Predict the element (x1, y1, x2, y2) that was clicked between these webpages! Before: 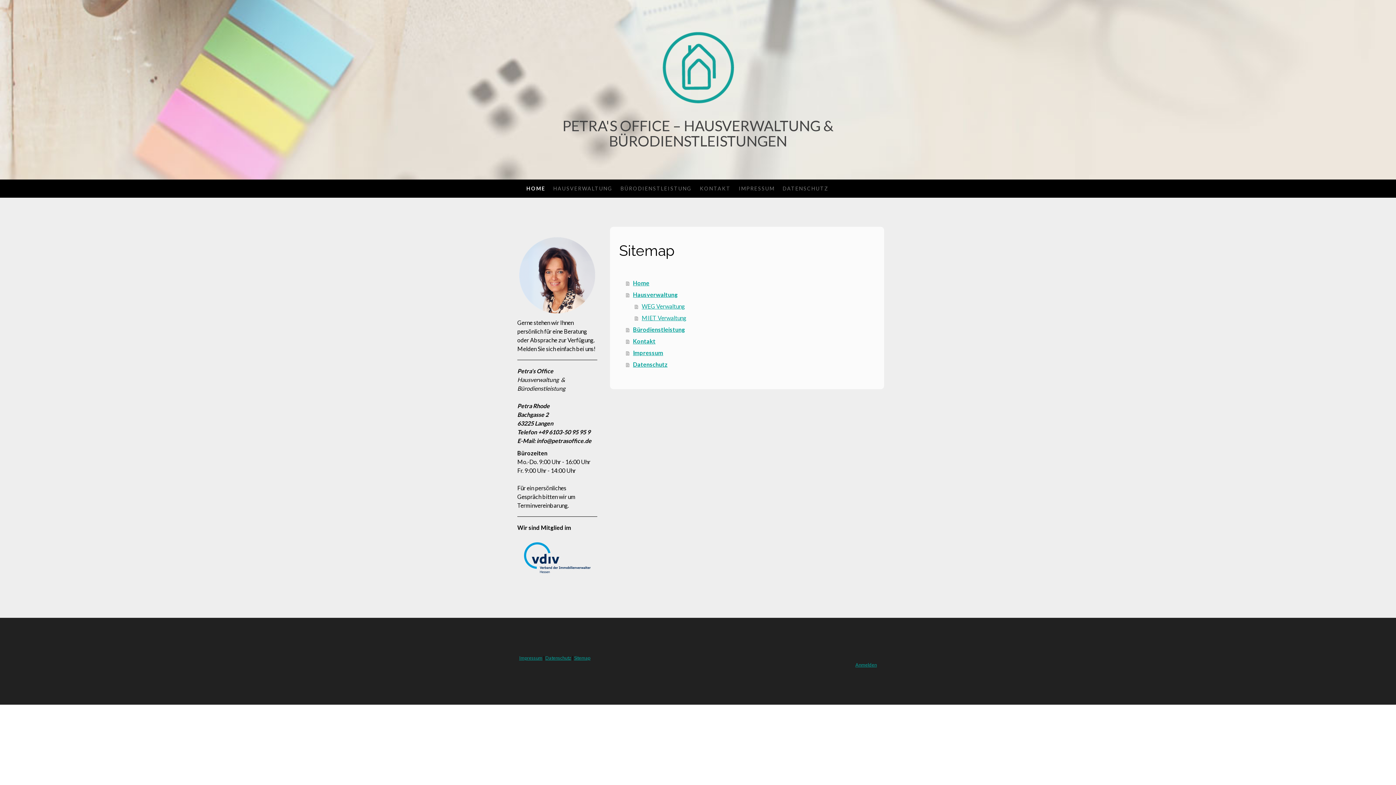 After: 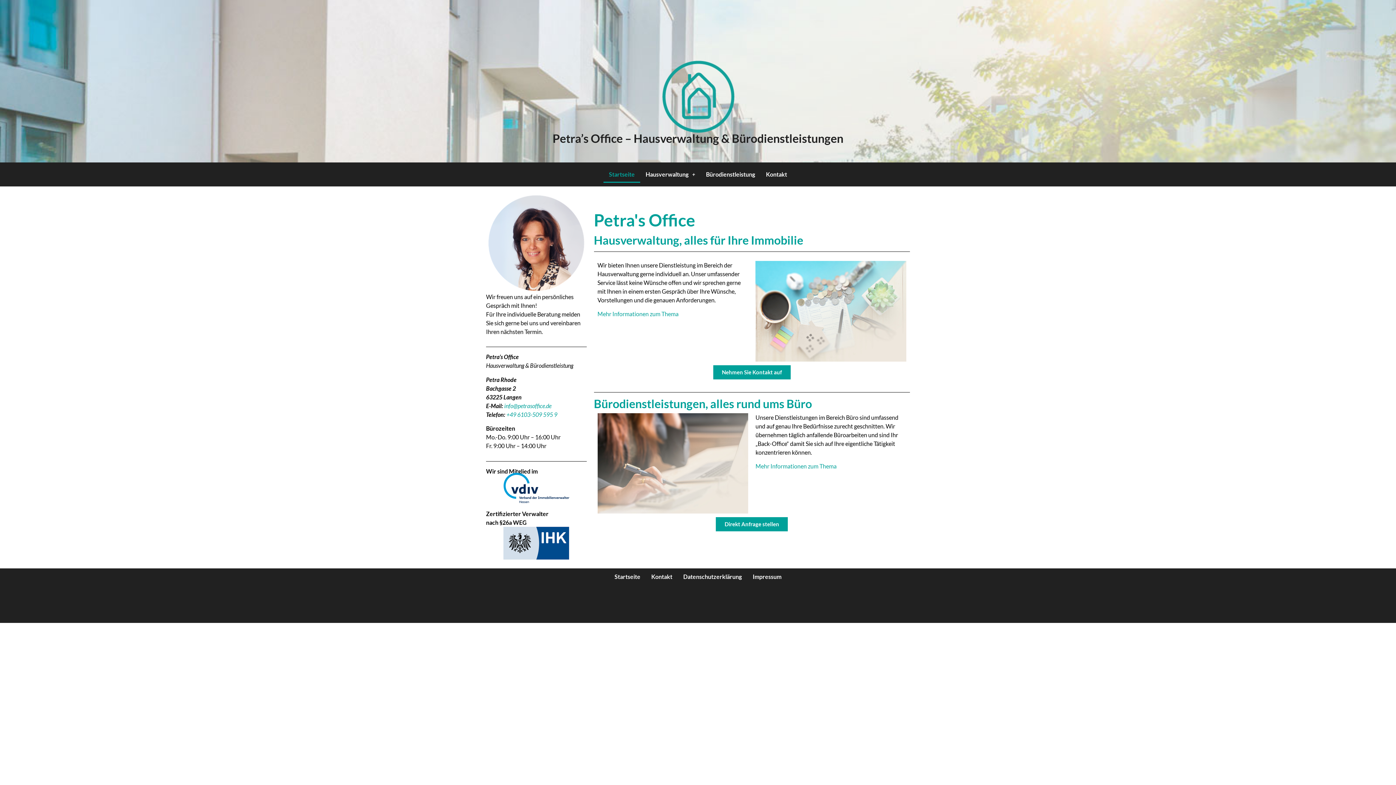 Action: bbox: (662, 31, 734, 38)